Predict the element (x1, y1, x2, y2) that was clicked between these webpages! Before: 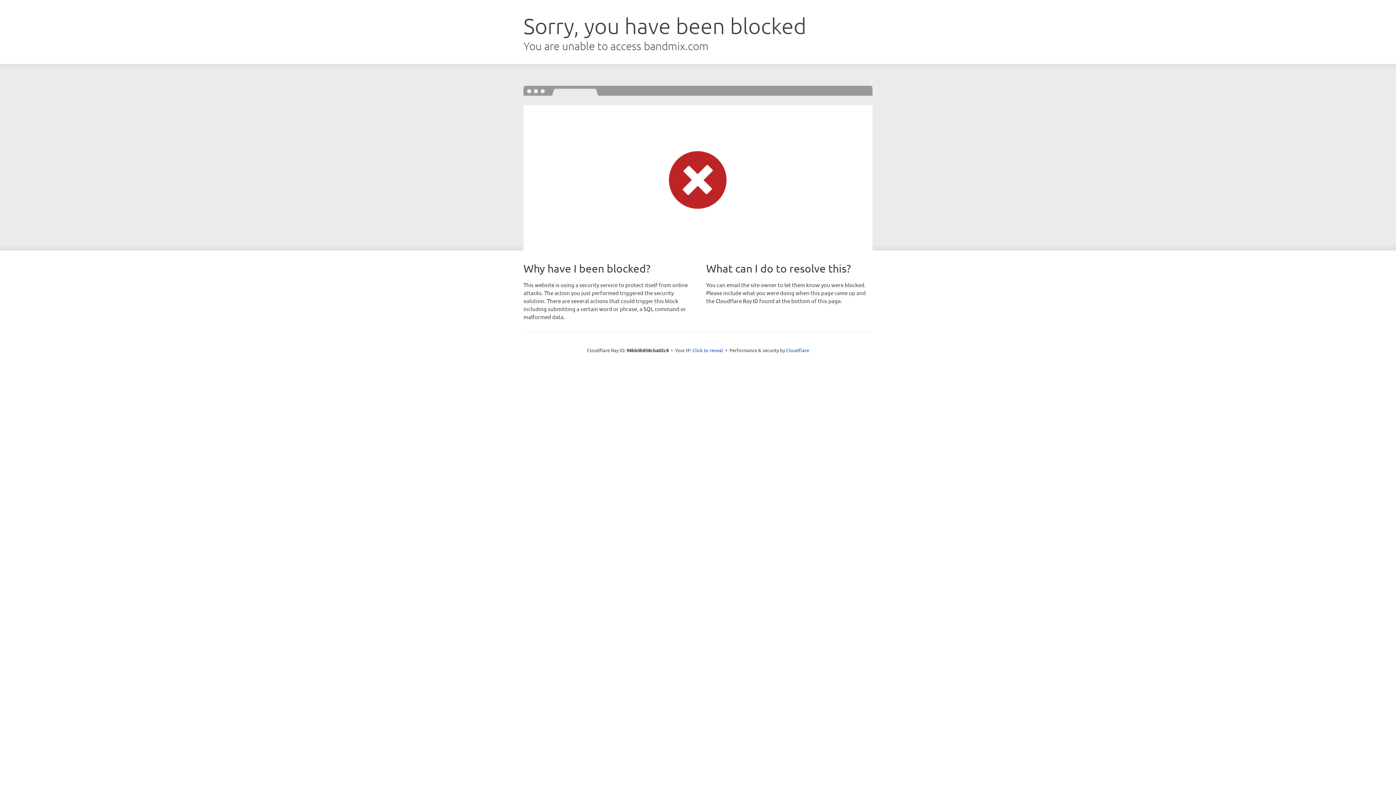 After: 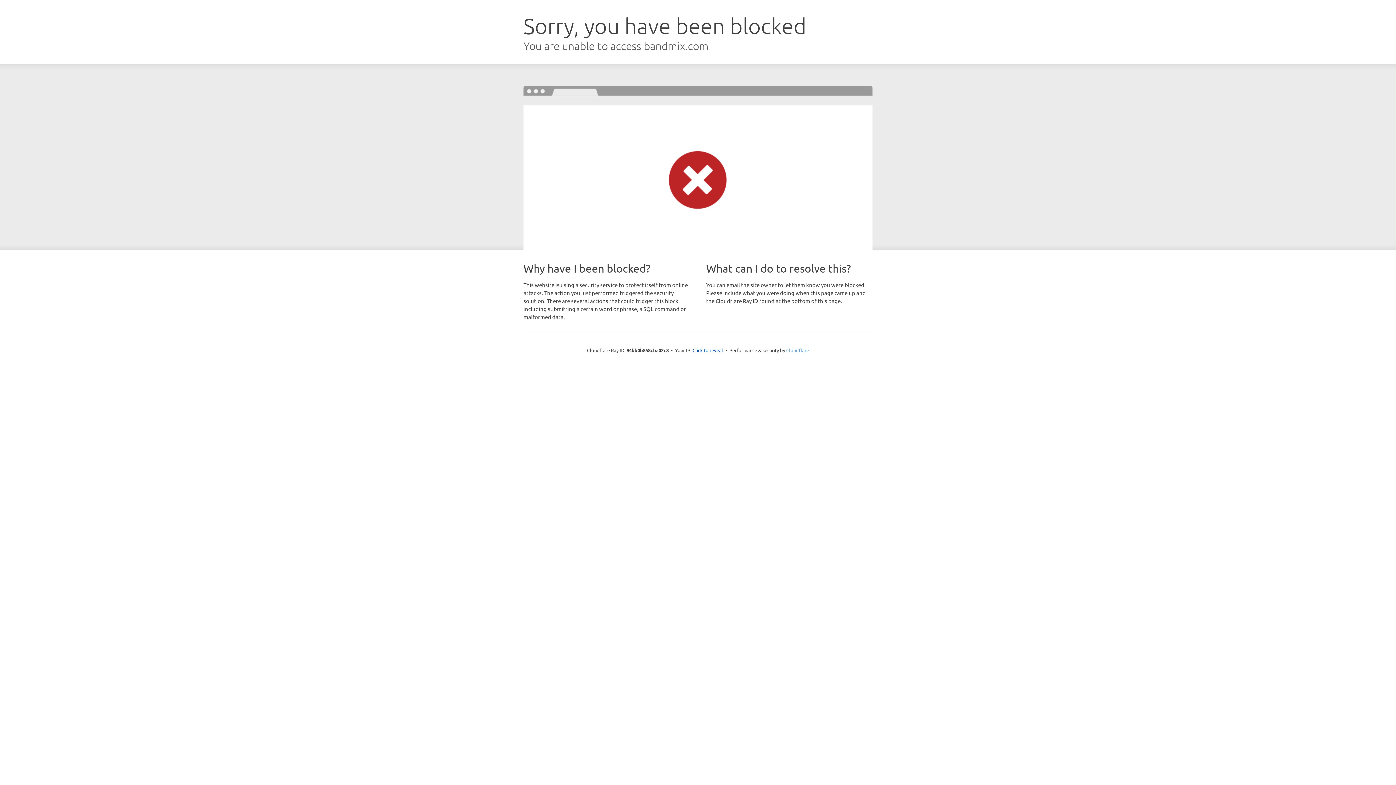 Action: label: Cloudflare bbox: (786, 347, 809, 353)